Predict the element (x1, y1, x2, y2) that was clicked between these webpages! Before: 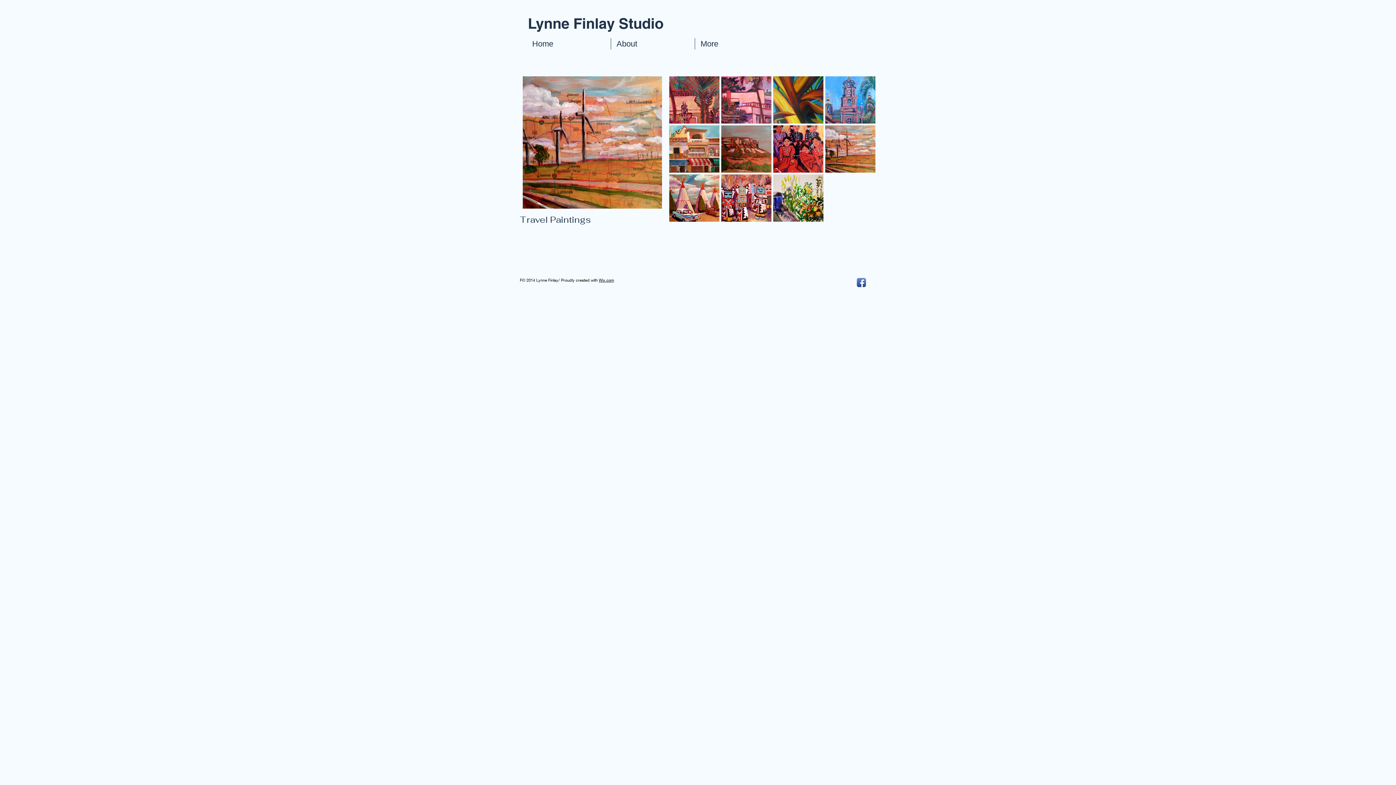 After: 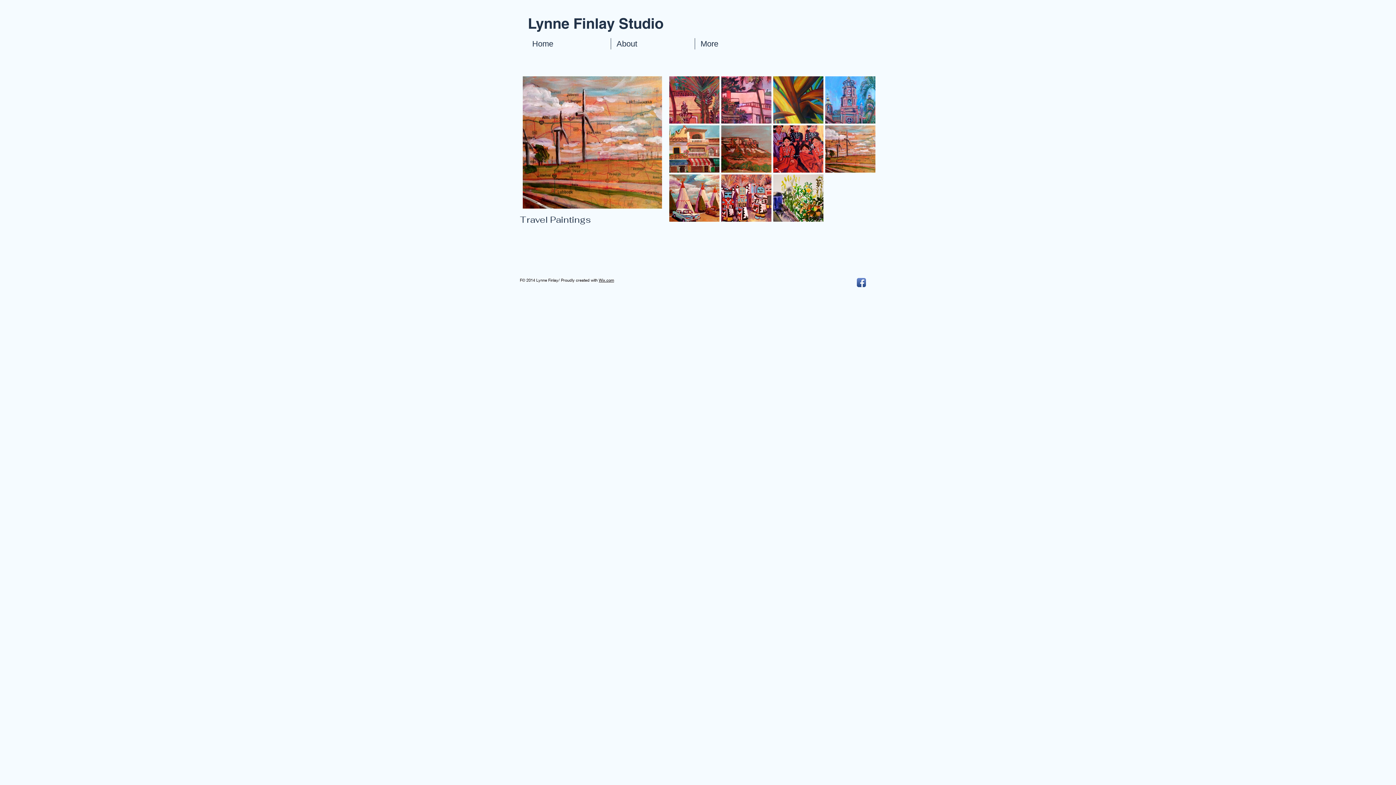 Action: bbox: (857, 278, 866, 287) label: Facebook App Icon